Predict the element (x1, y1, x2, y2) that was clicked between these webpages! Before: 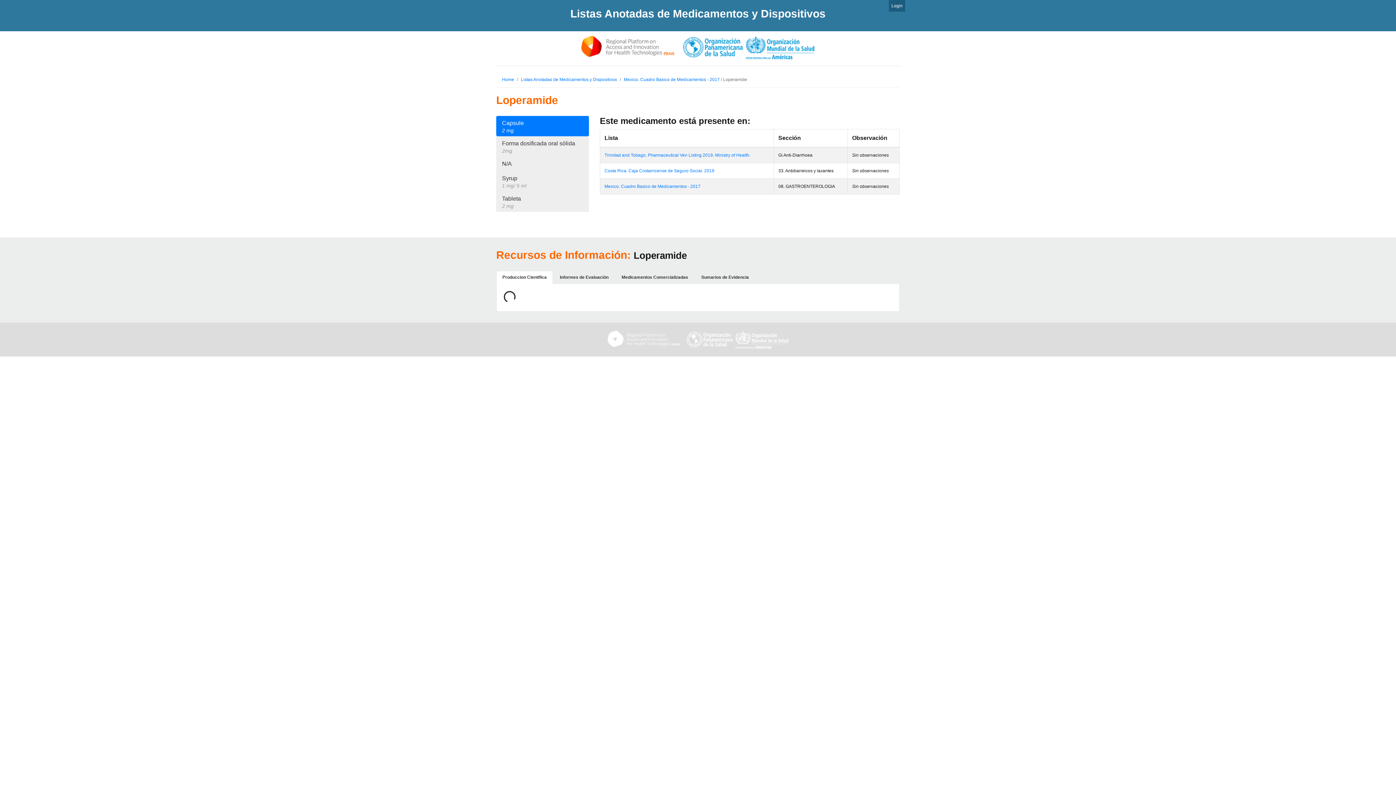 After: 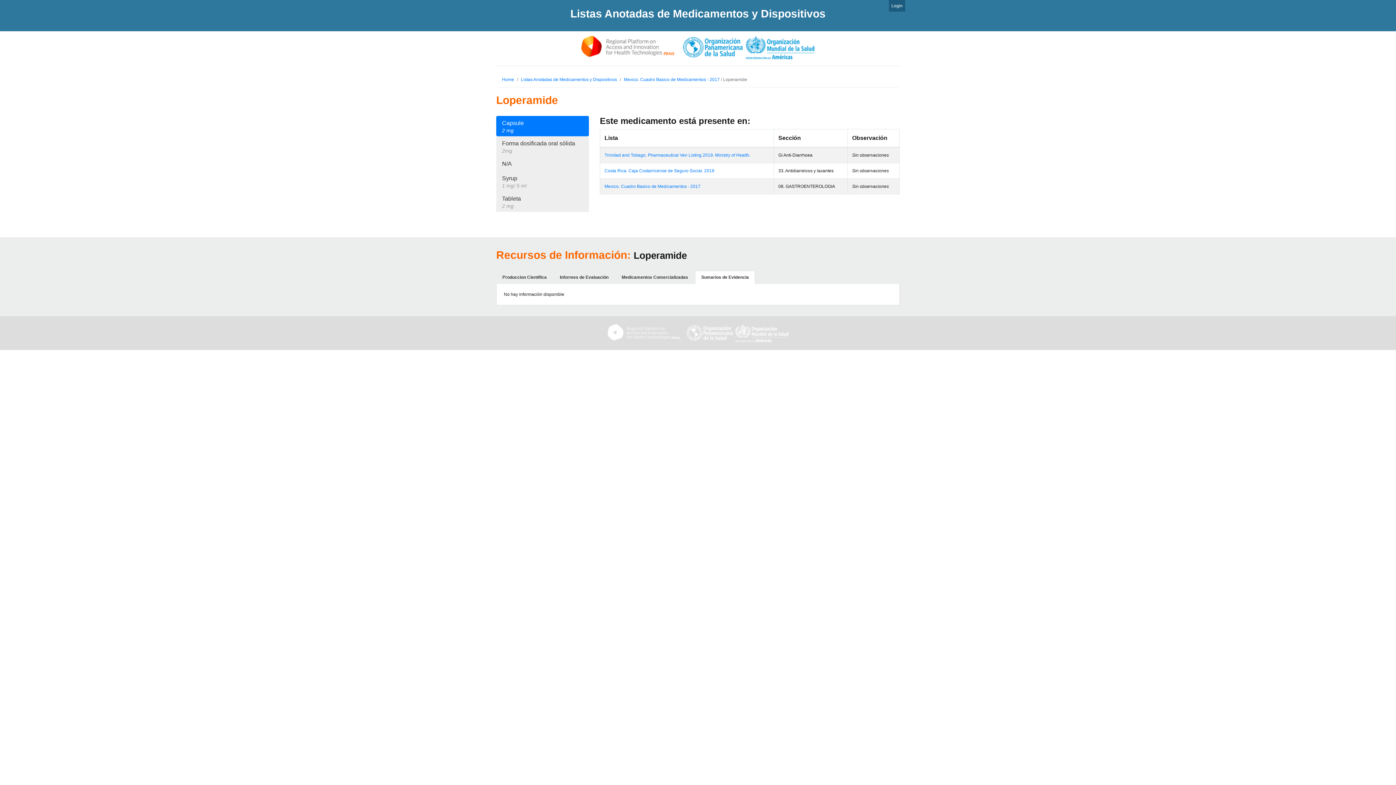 Action: label: Sumarios de Evidencia bbox: (695, 270, 755, 284)